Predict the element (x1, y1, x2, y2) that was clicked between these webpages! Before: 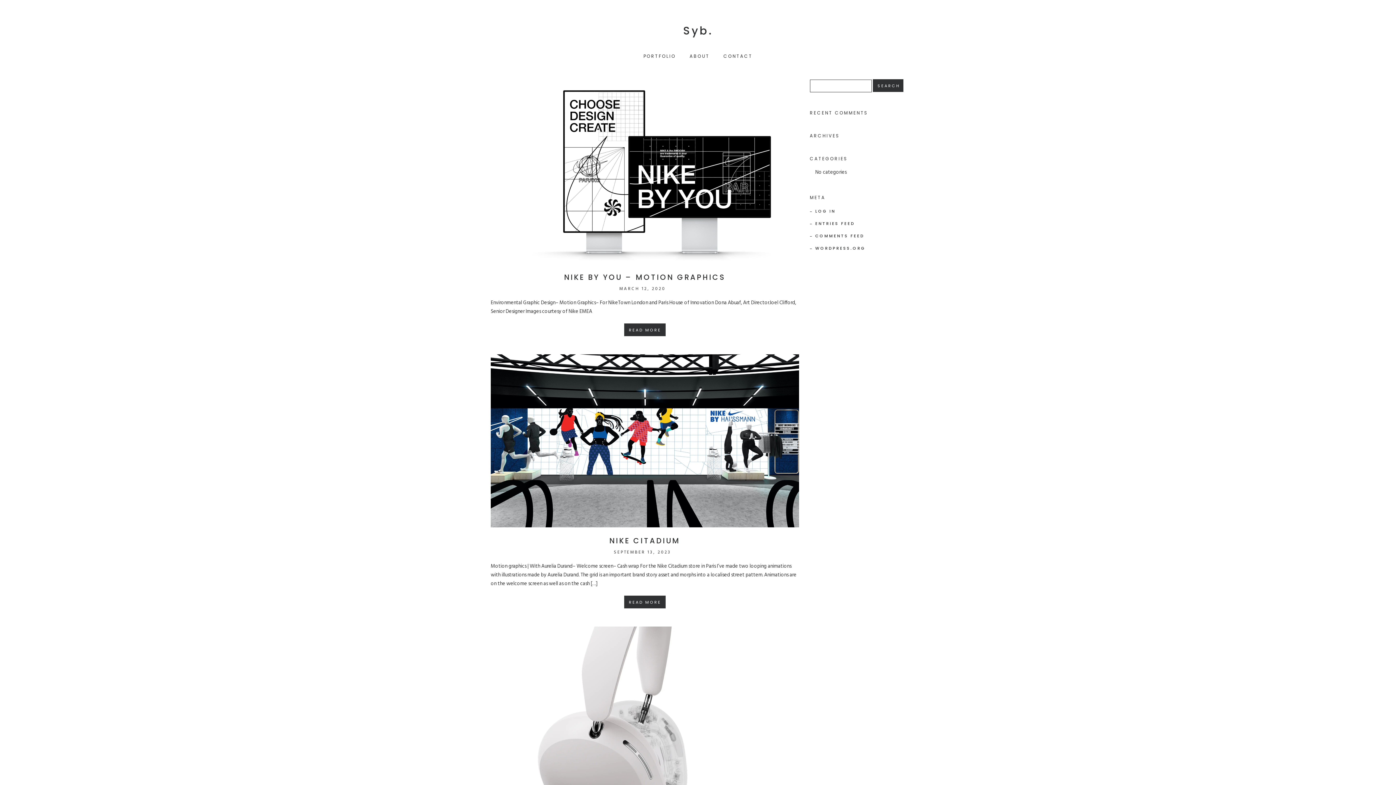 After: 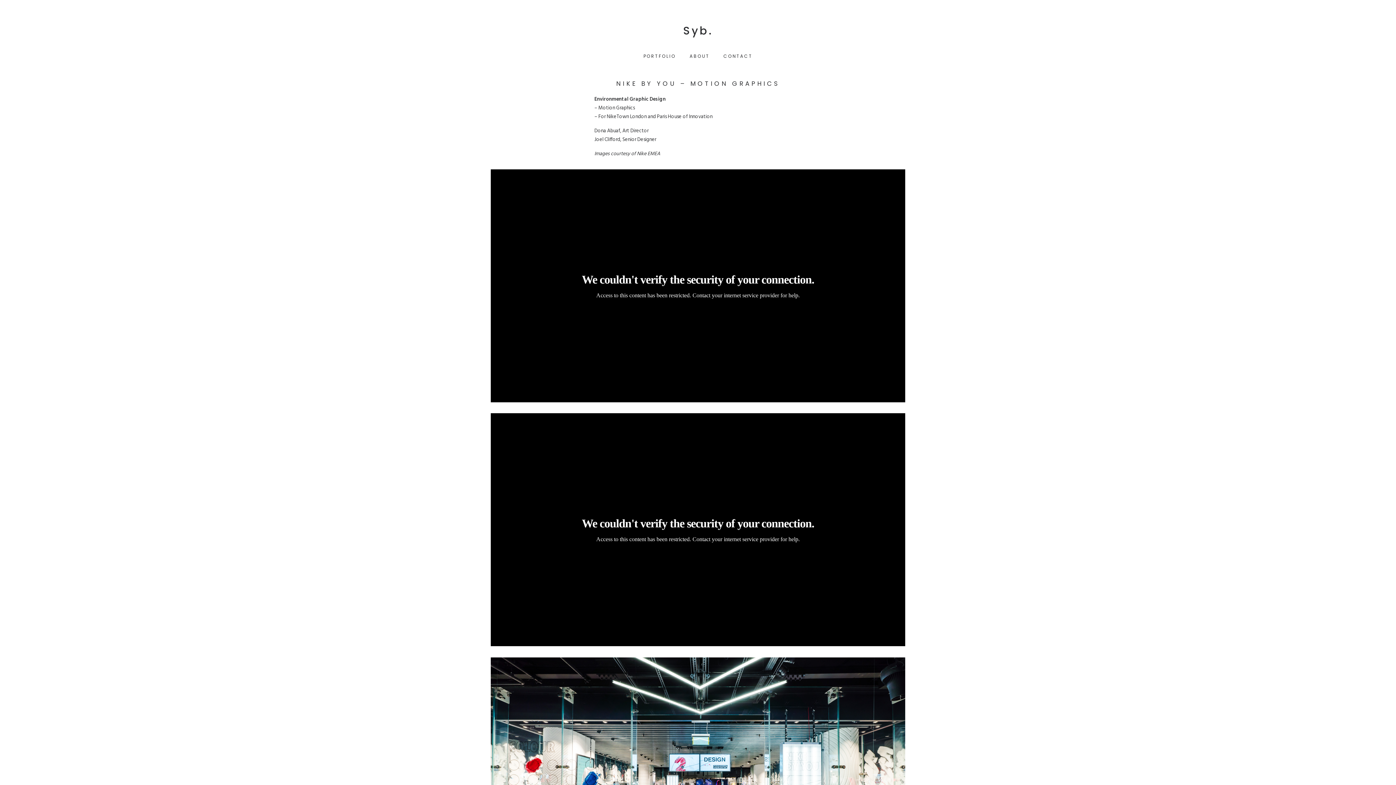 Action: bbox: (490, 272, 799, 281) label: NIKE BY YOU – MOTION GRAPHICS